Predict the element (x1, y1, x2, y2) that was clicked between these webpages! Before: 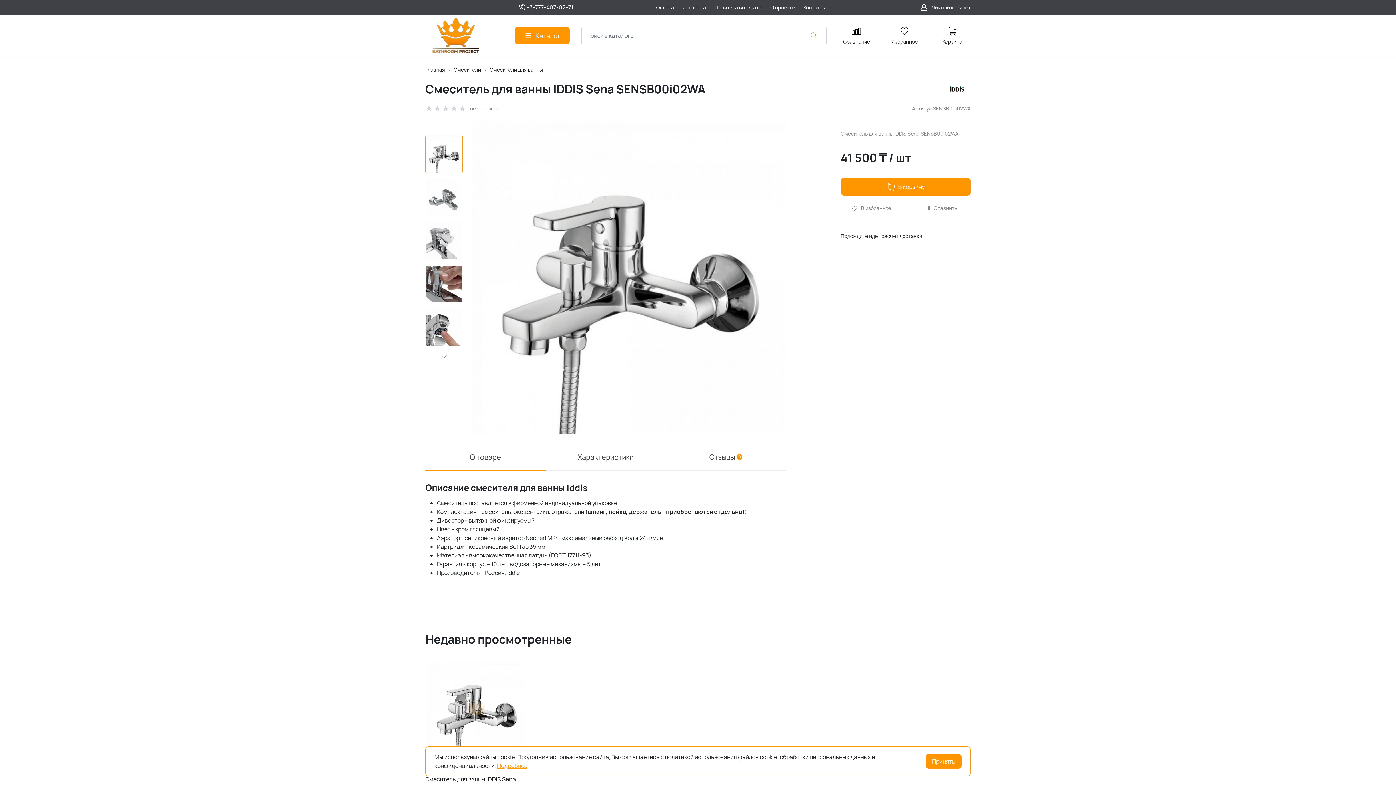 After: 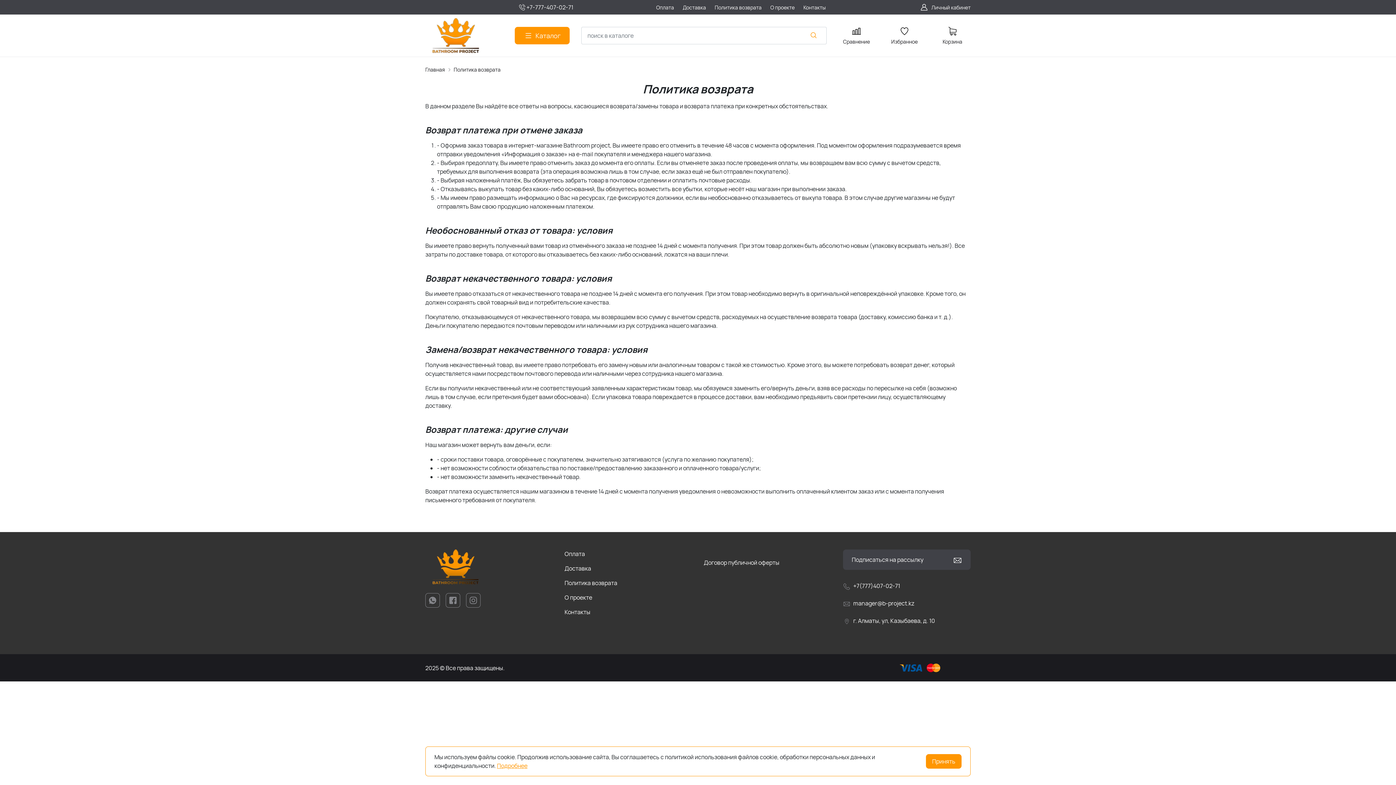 Action: bbox: (714, 3, 761, 11) label: Политика возврата